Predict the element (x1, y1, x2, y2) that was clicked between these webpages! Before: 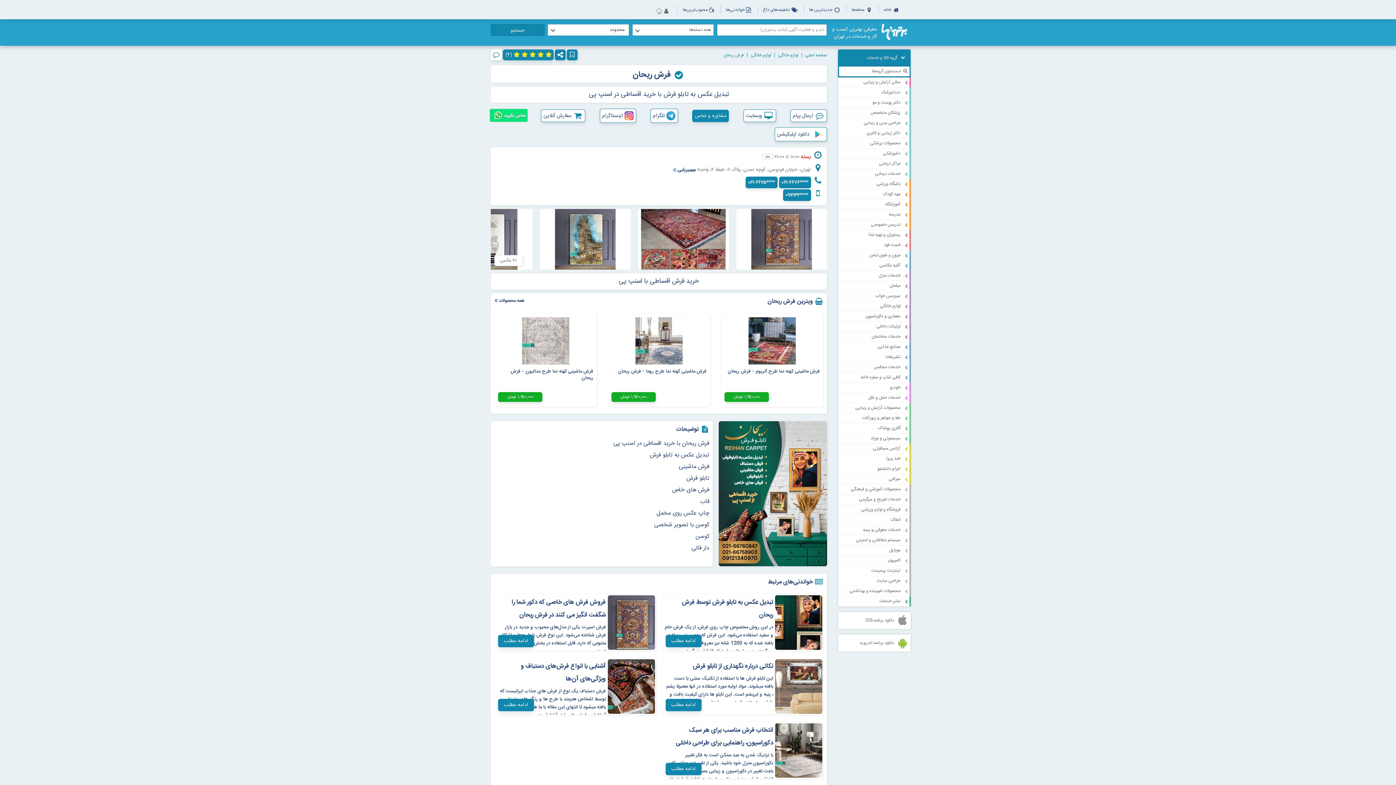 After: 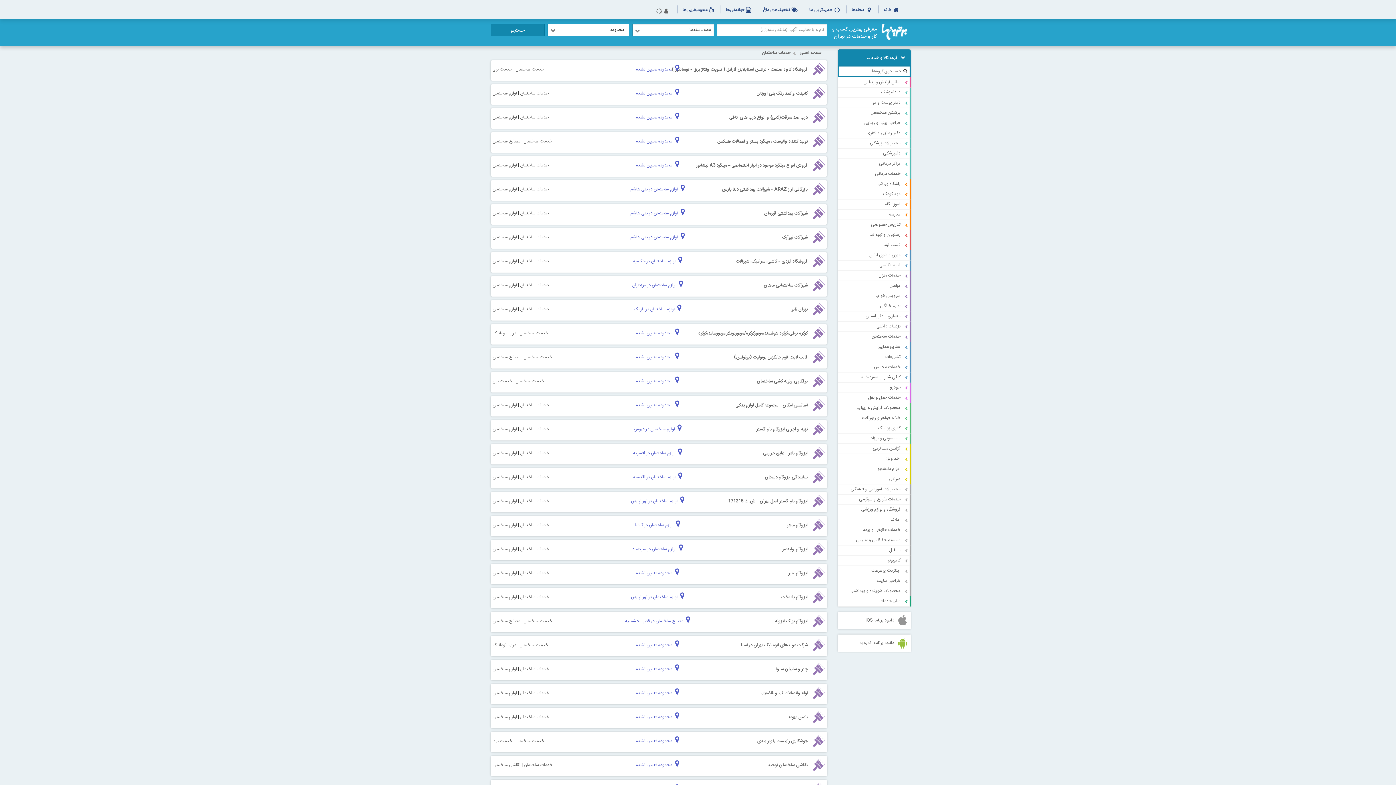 Action: bbox: (838, 332, 909, 341) label: خدمات ساختمان